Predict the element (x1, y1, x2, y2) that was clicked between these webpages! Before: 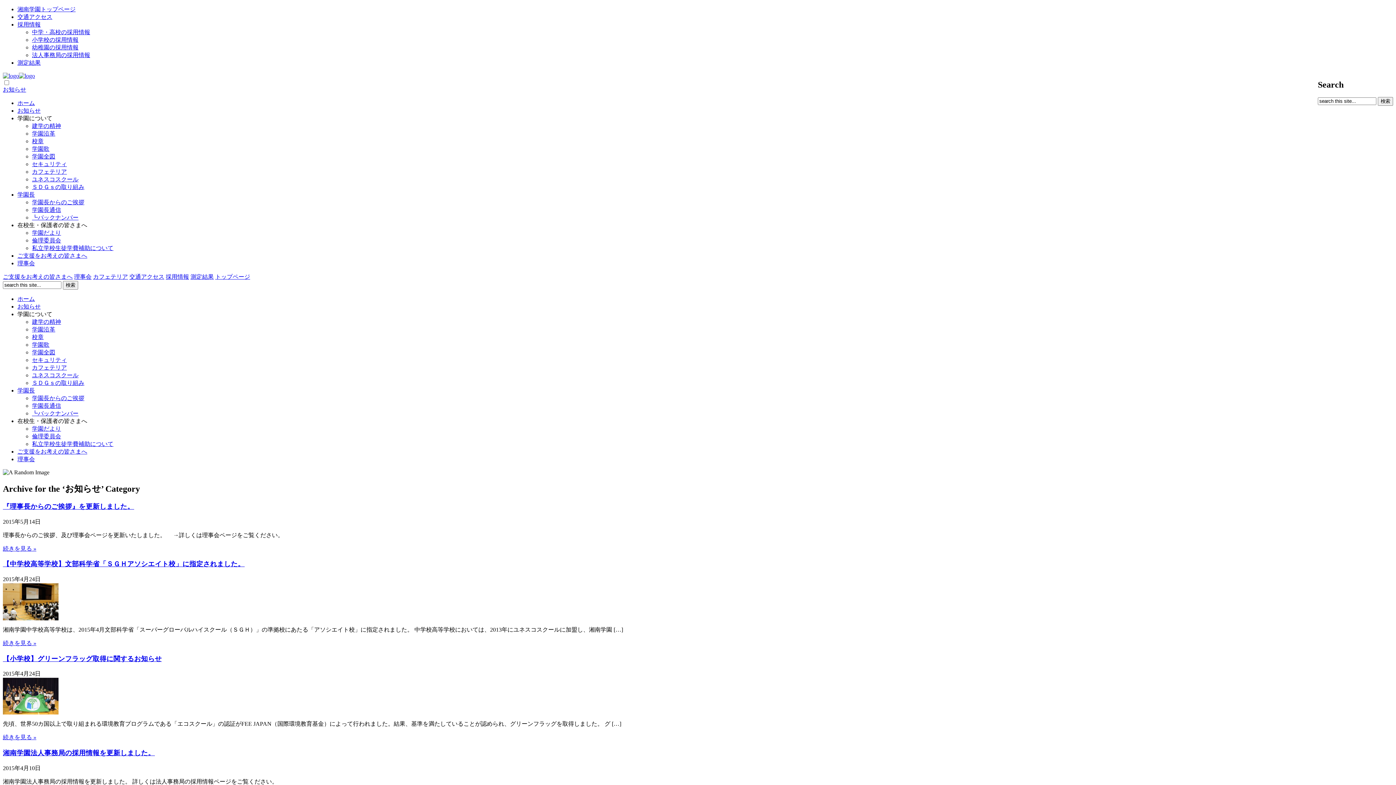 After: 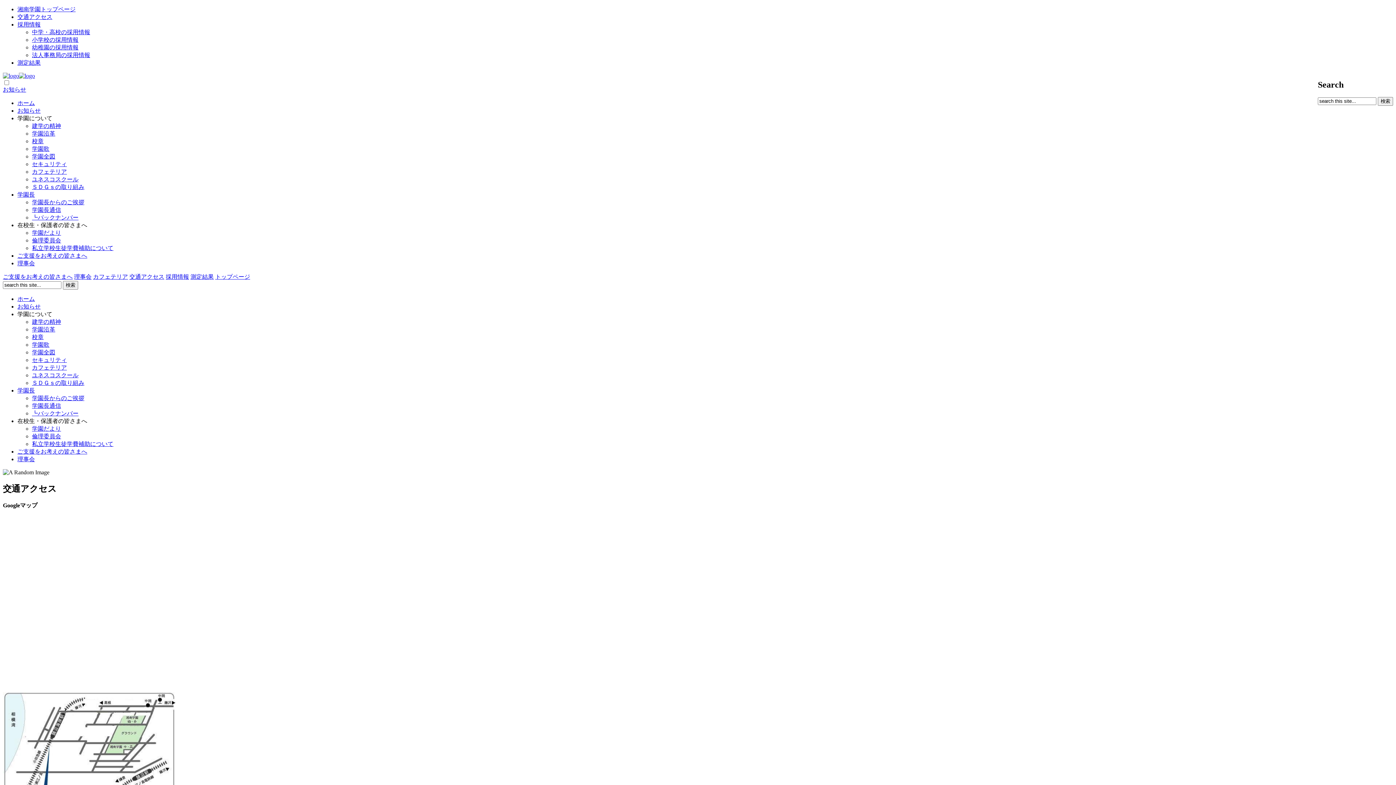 Action: label: 交通アクセス bbox: (129, 273, 164, 280)